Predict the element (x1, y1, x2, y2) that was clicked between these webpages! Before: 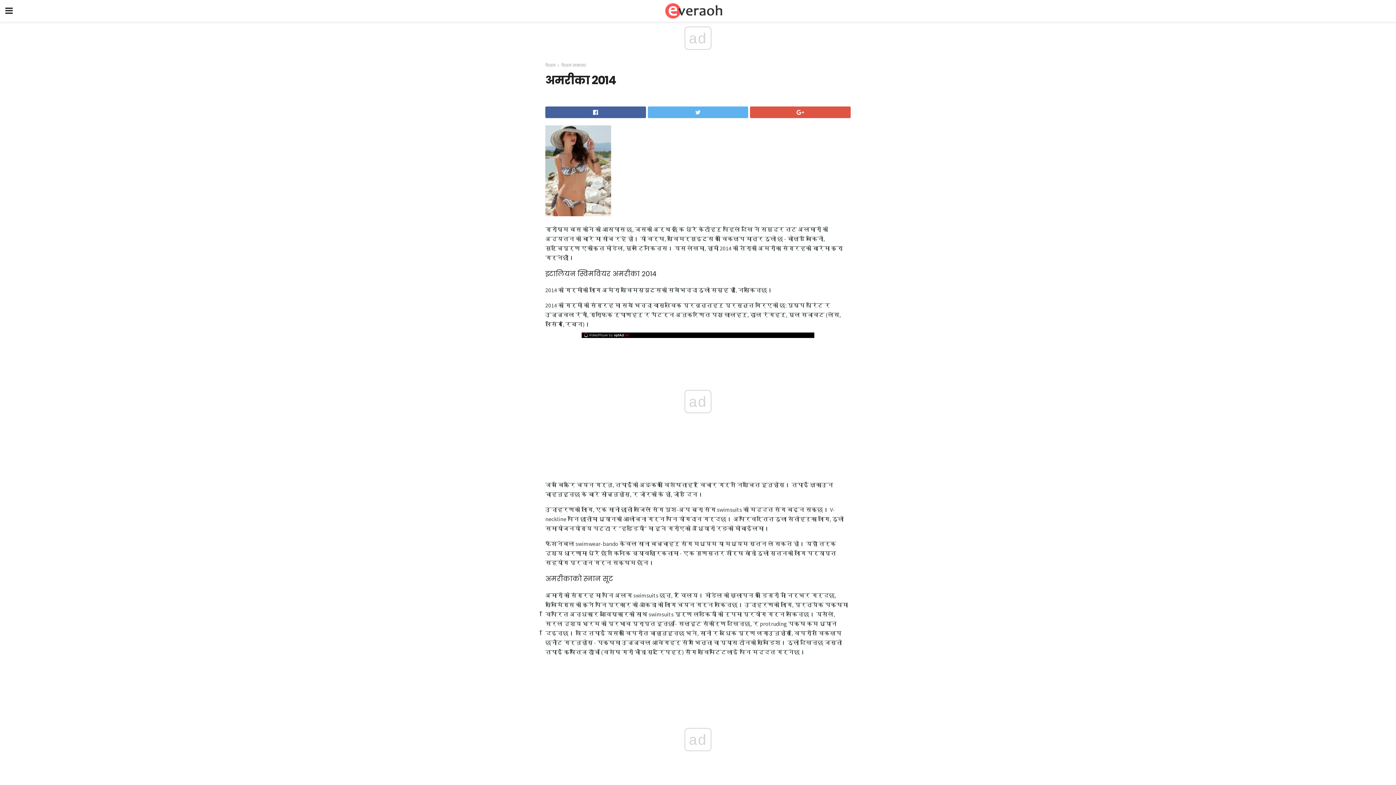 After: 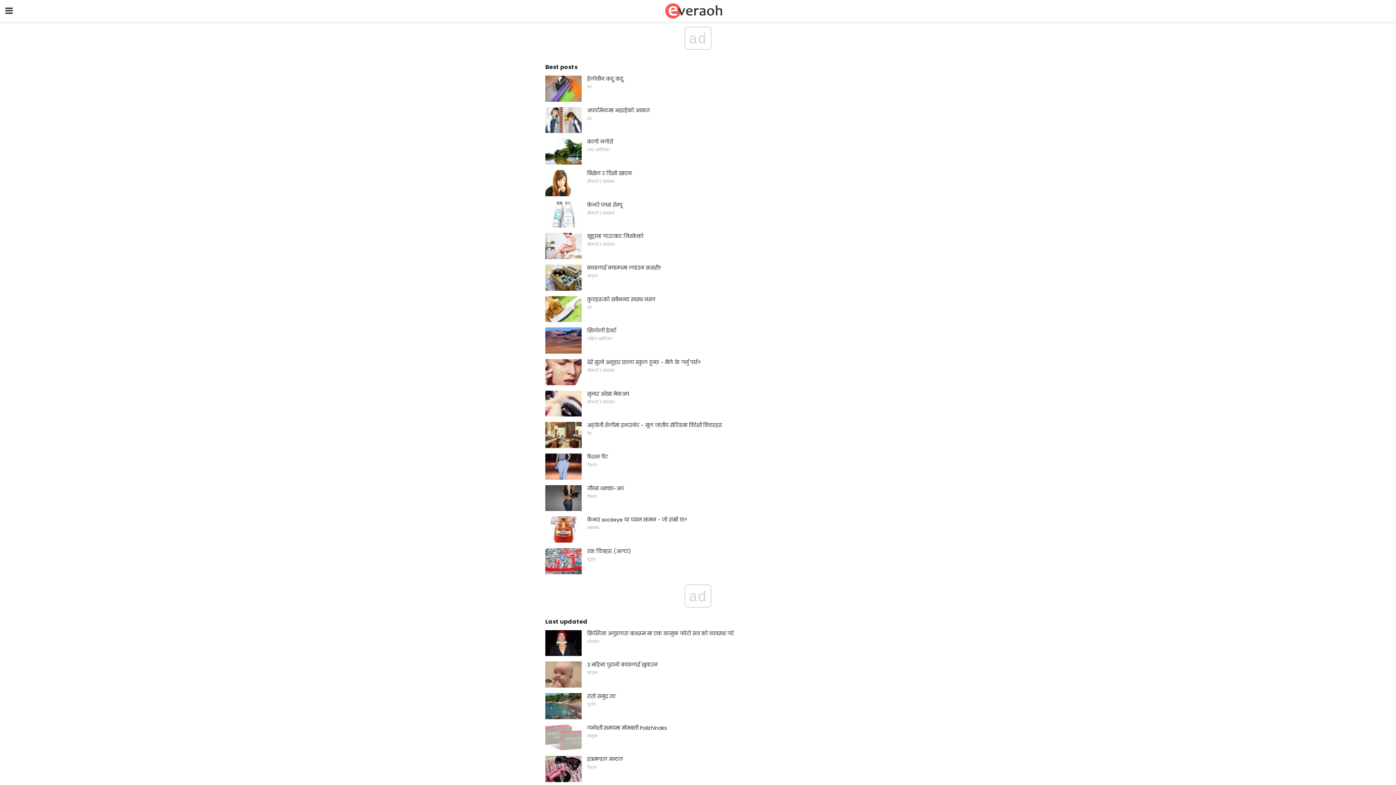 Action: bbox: (0, 0, 1396, 21)